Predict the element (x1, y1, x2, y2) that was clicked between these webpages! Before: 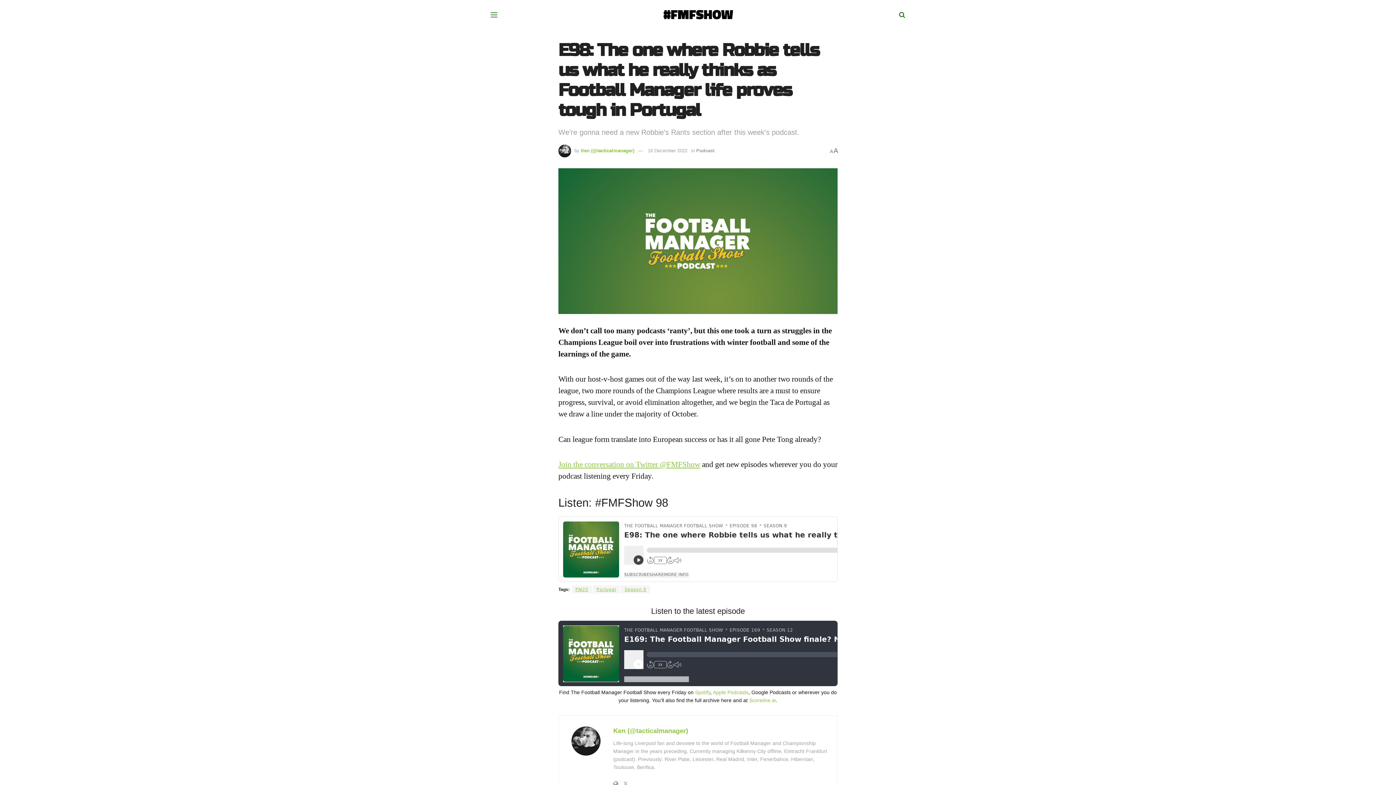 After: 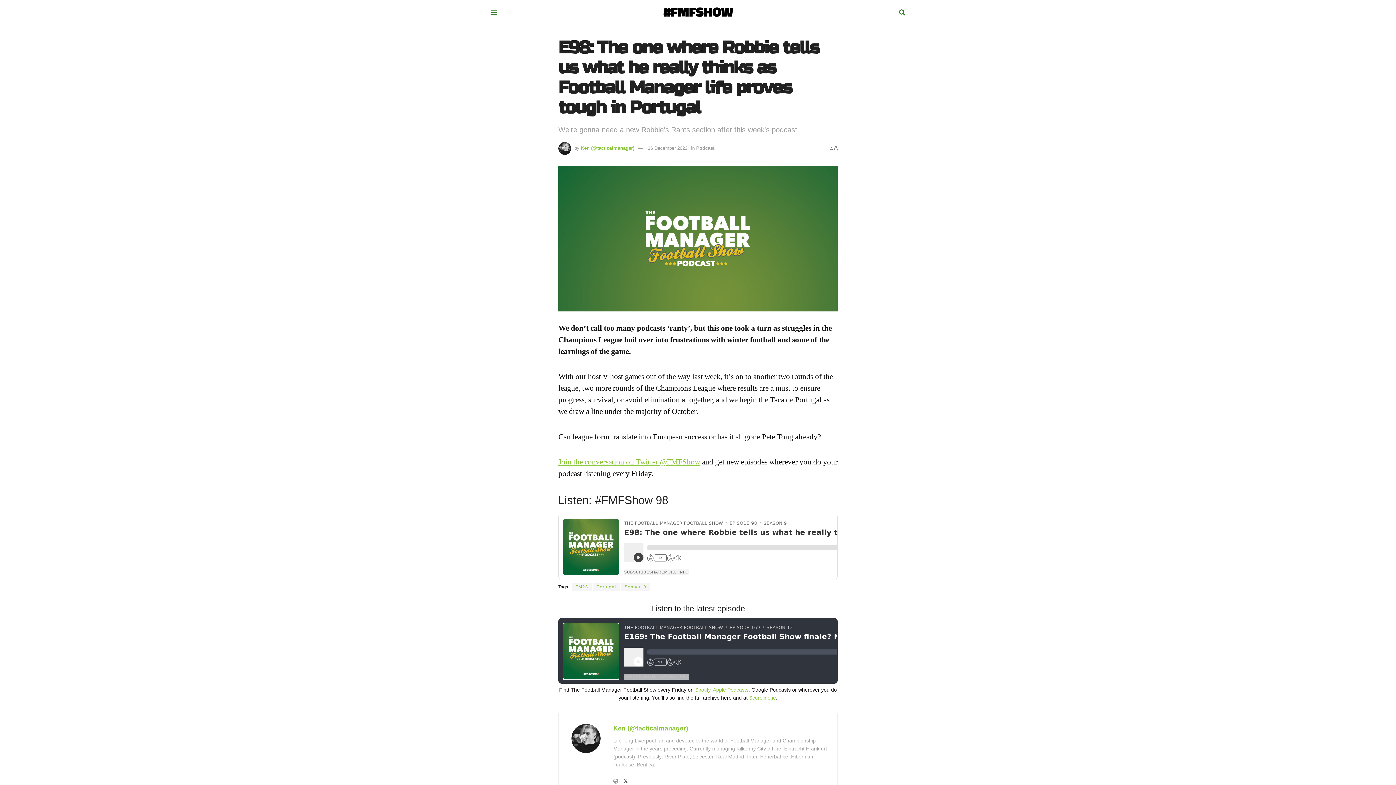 Action: bbox: (623, 780, 628, 788)